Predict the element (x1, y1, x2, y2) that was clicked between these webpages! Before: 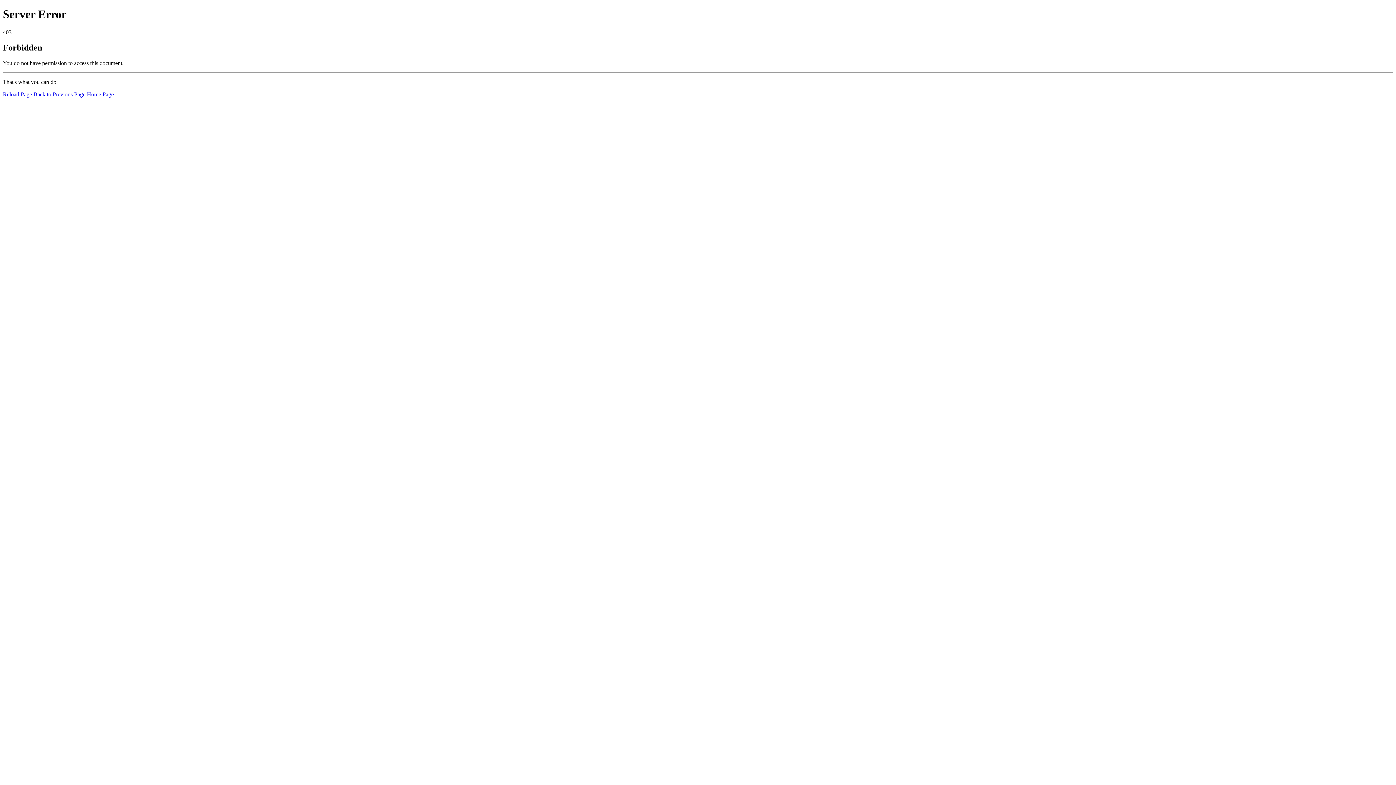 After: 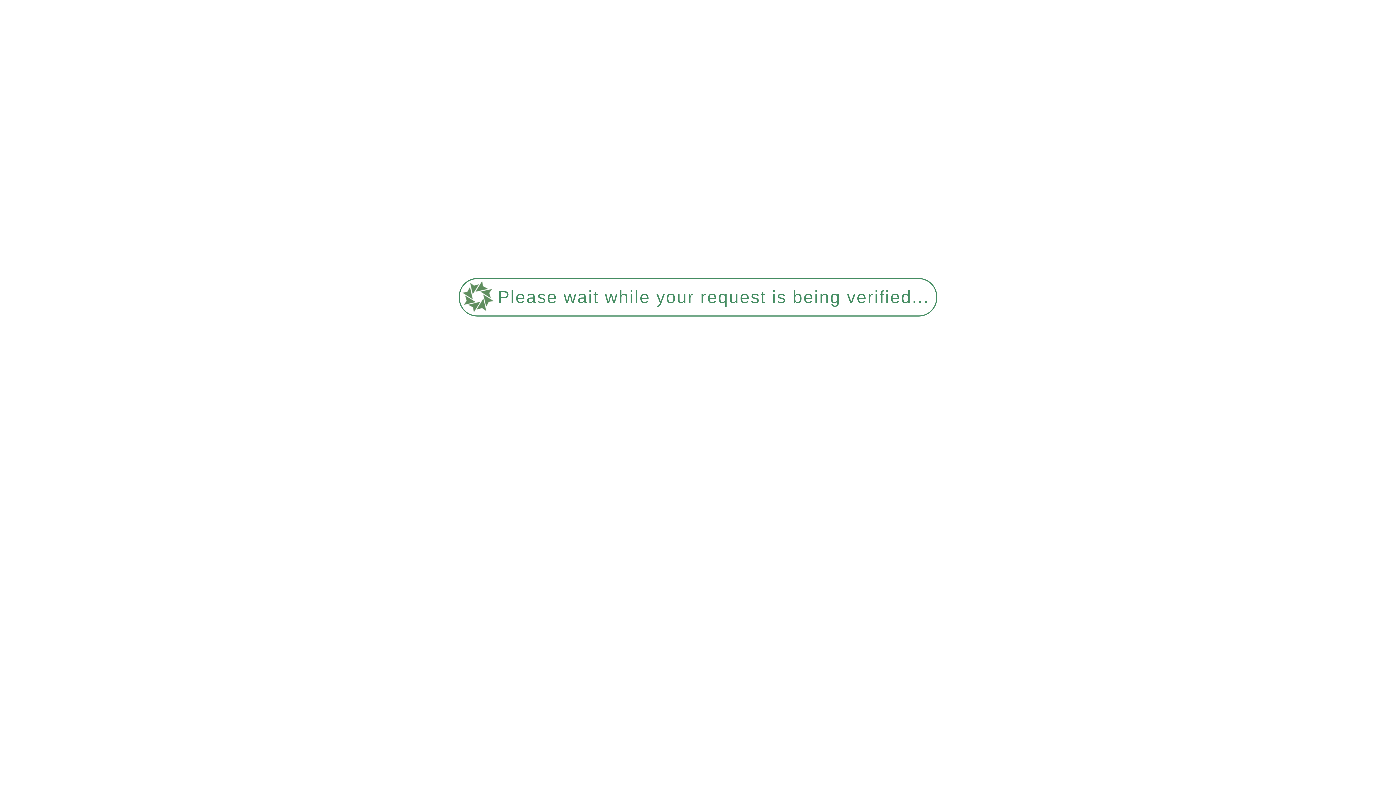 Action: label: Home Page bbox: (86, 91, 113, 97)